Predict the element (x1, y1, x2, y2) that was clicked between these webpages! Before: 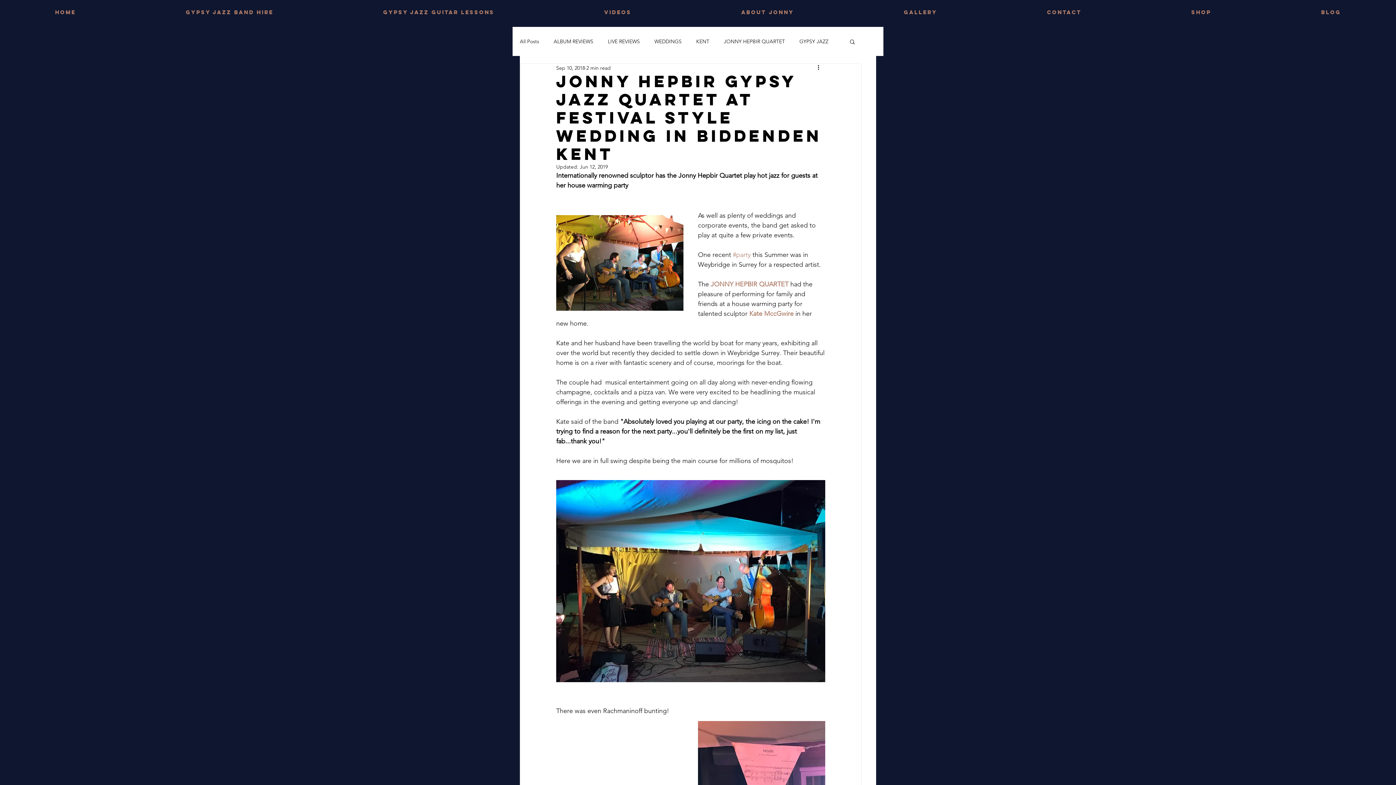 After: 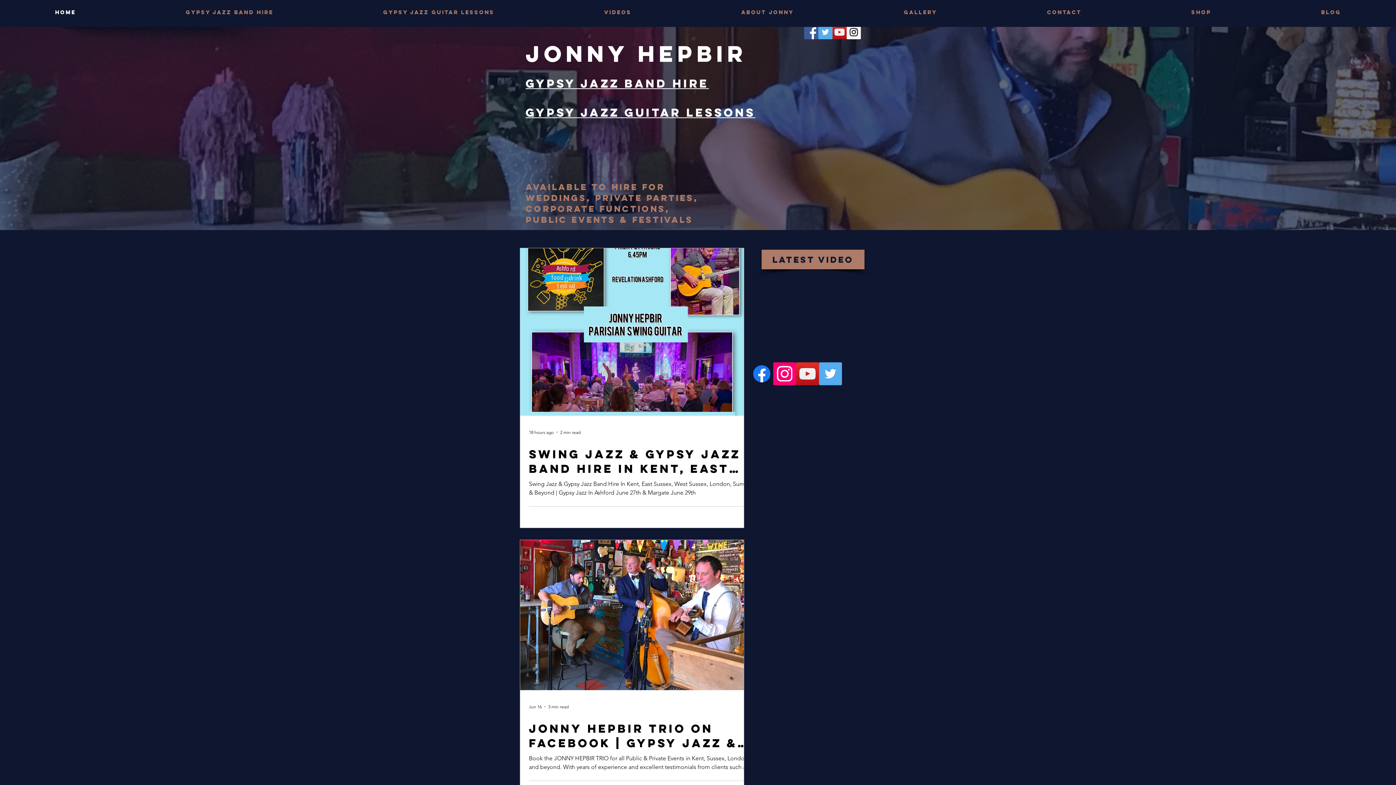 Action: label: HOME bbox: (0, 0, 130, 24)